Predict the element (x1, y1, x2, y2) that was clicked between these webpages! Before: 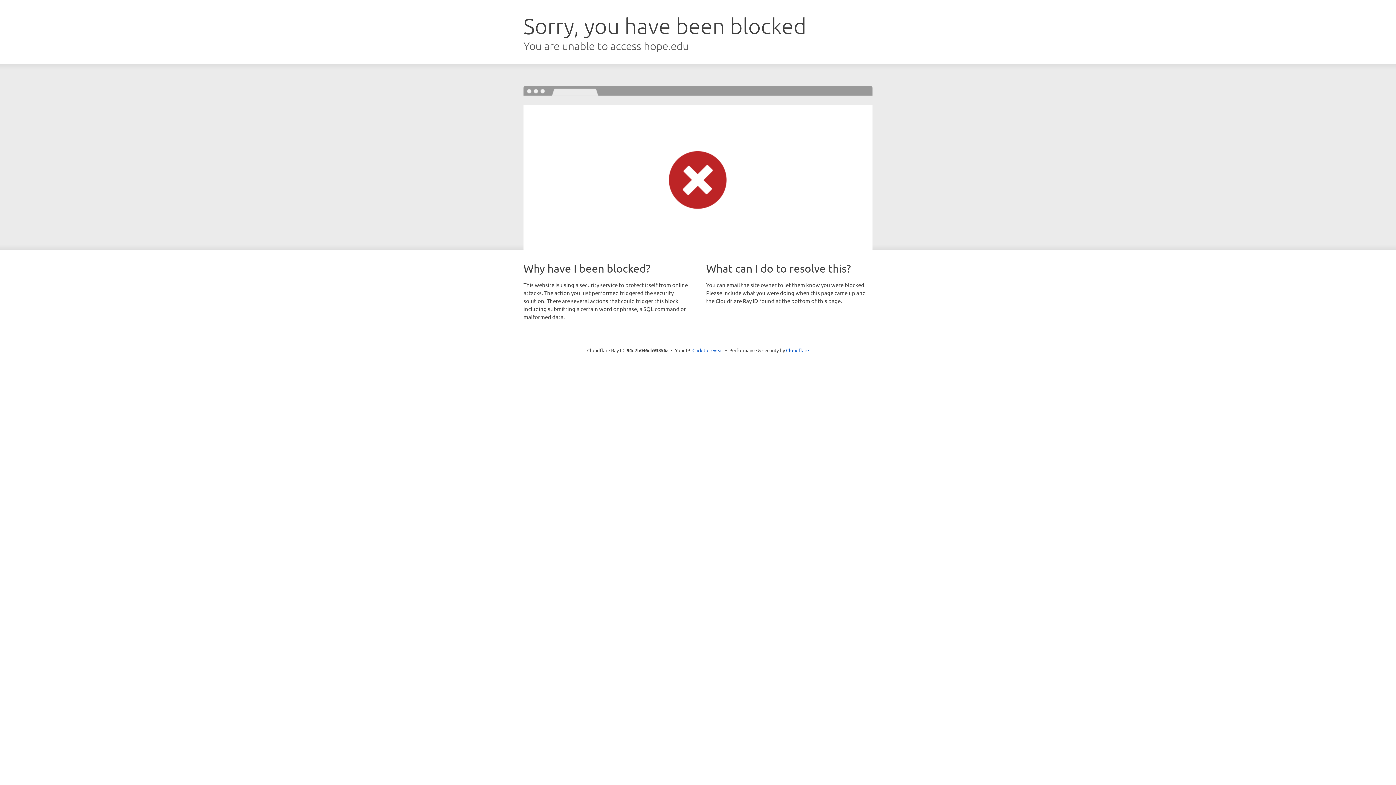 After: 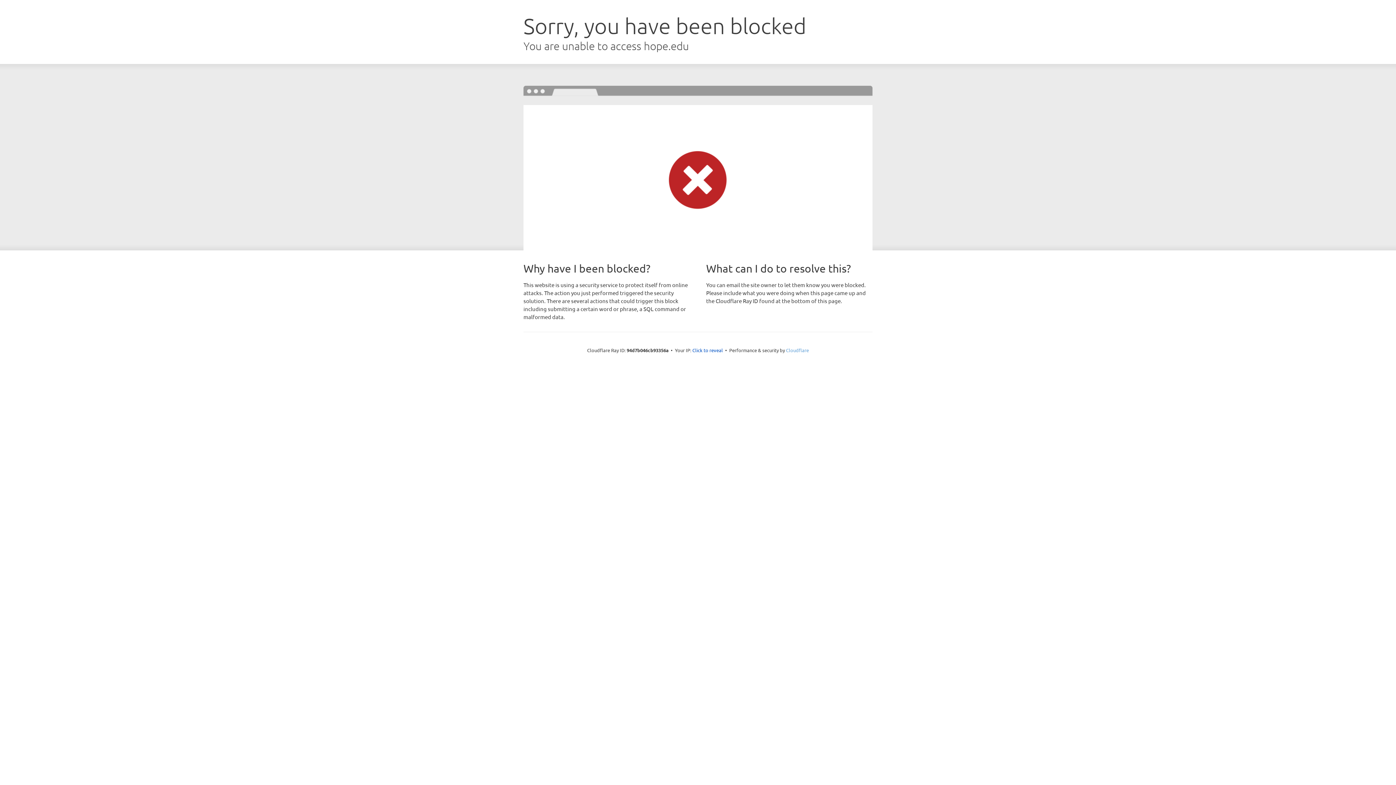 Action: label: Cloudflare bbox: (786, 347, 809, 353)